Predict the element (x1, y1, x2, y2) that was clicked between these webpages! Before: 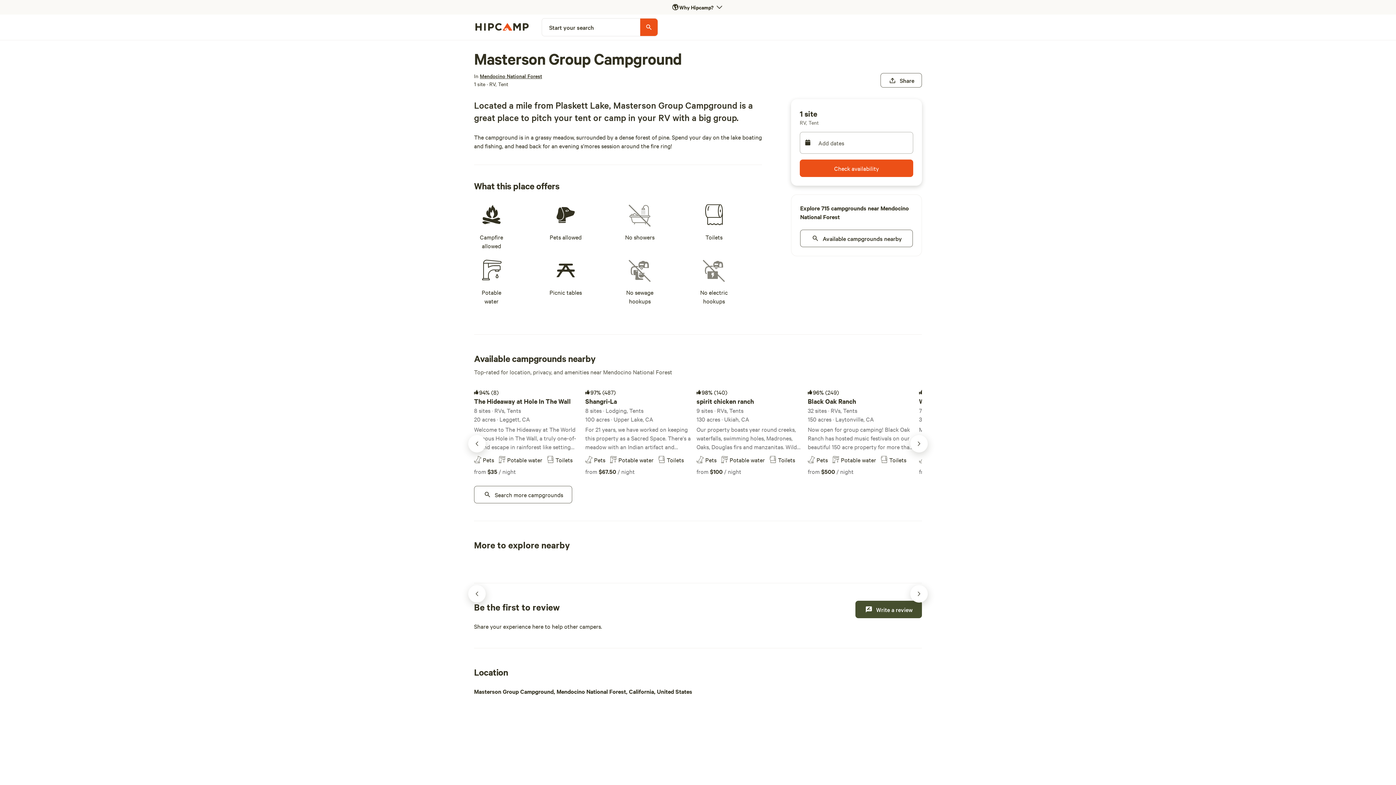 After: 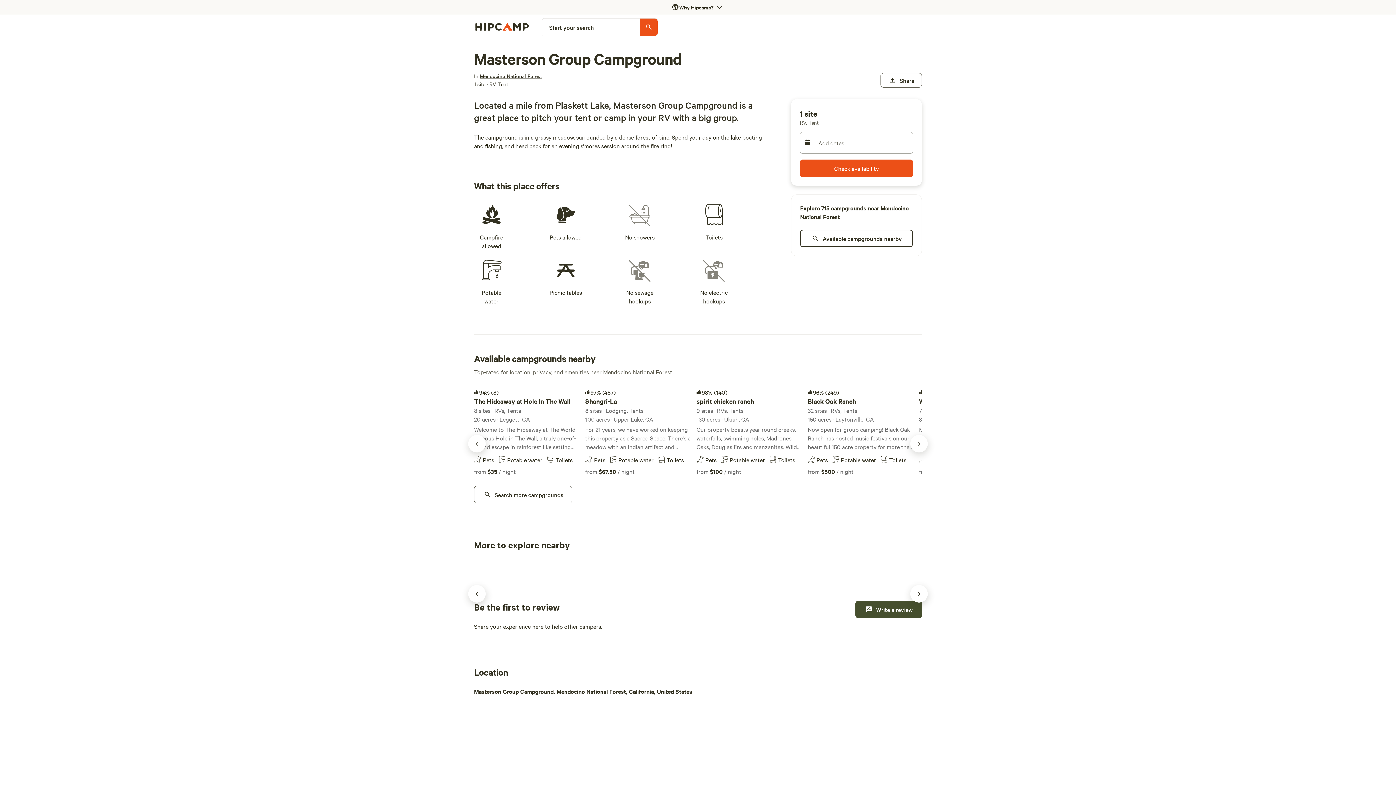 Action: label: nearby bbox: (800, 229, 913, 247)